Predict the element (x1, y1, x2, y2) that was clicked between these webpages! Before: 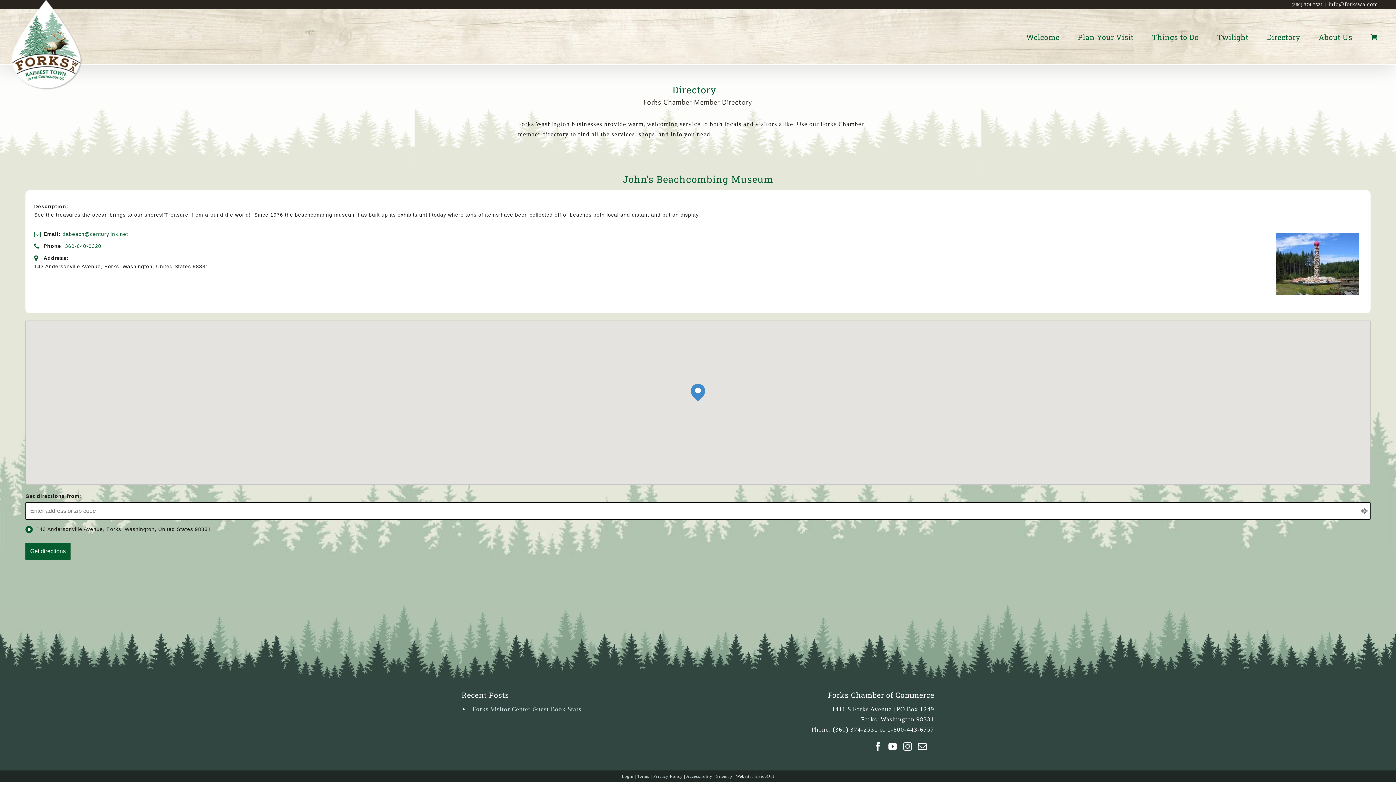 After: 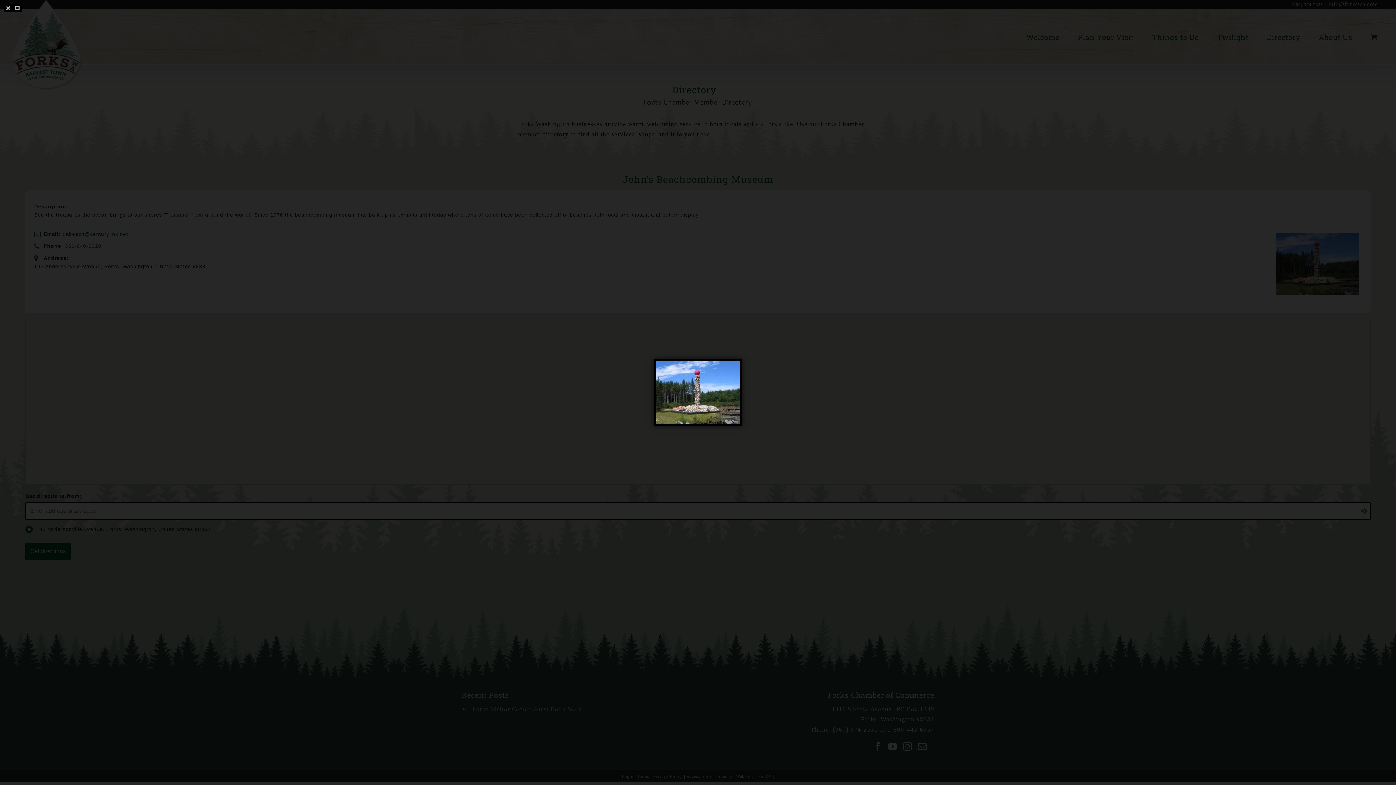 Action: bbox: (1273, 260, 1361, 266)